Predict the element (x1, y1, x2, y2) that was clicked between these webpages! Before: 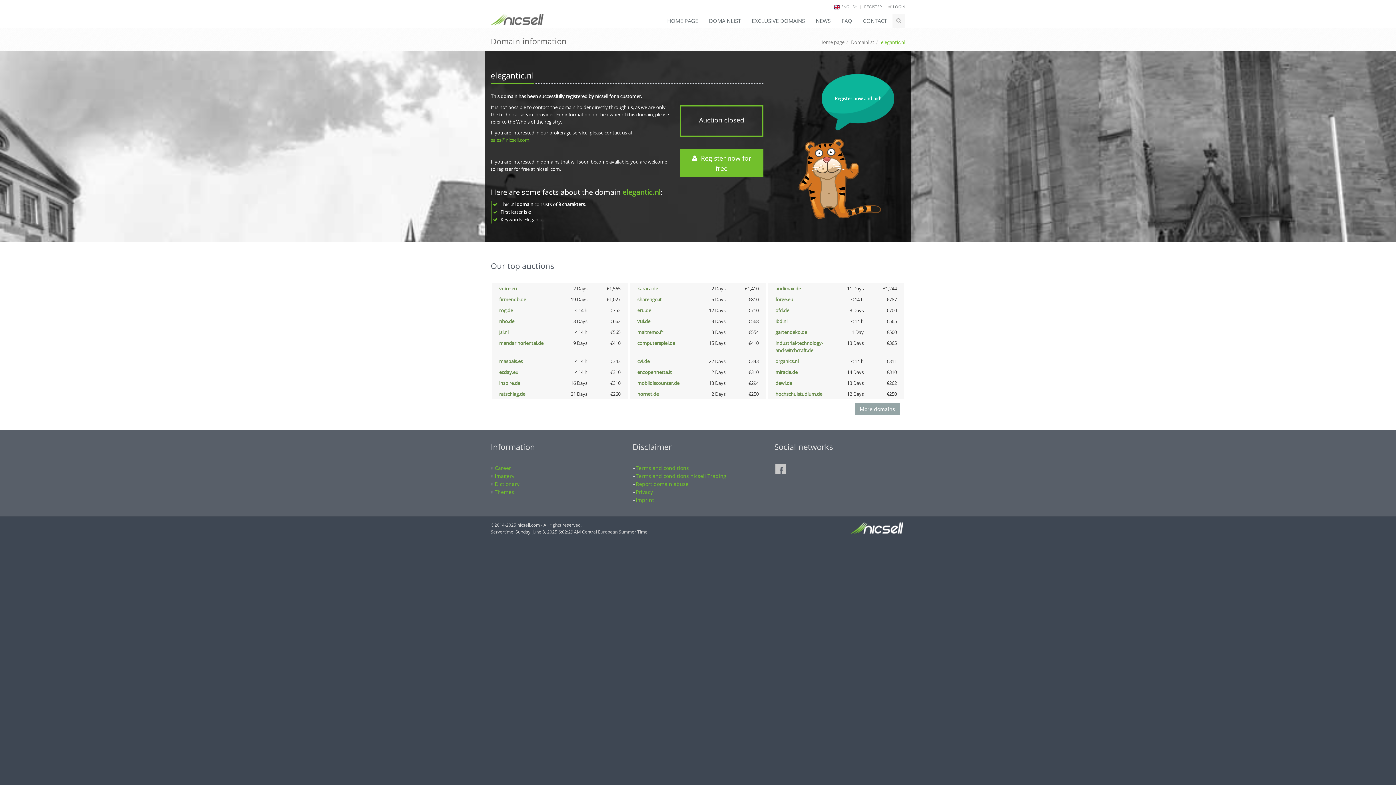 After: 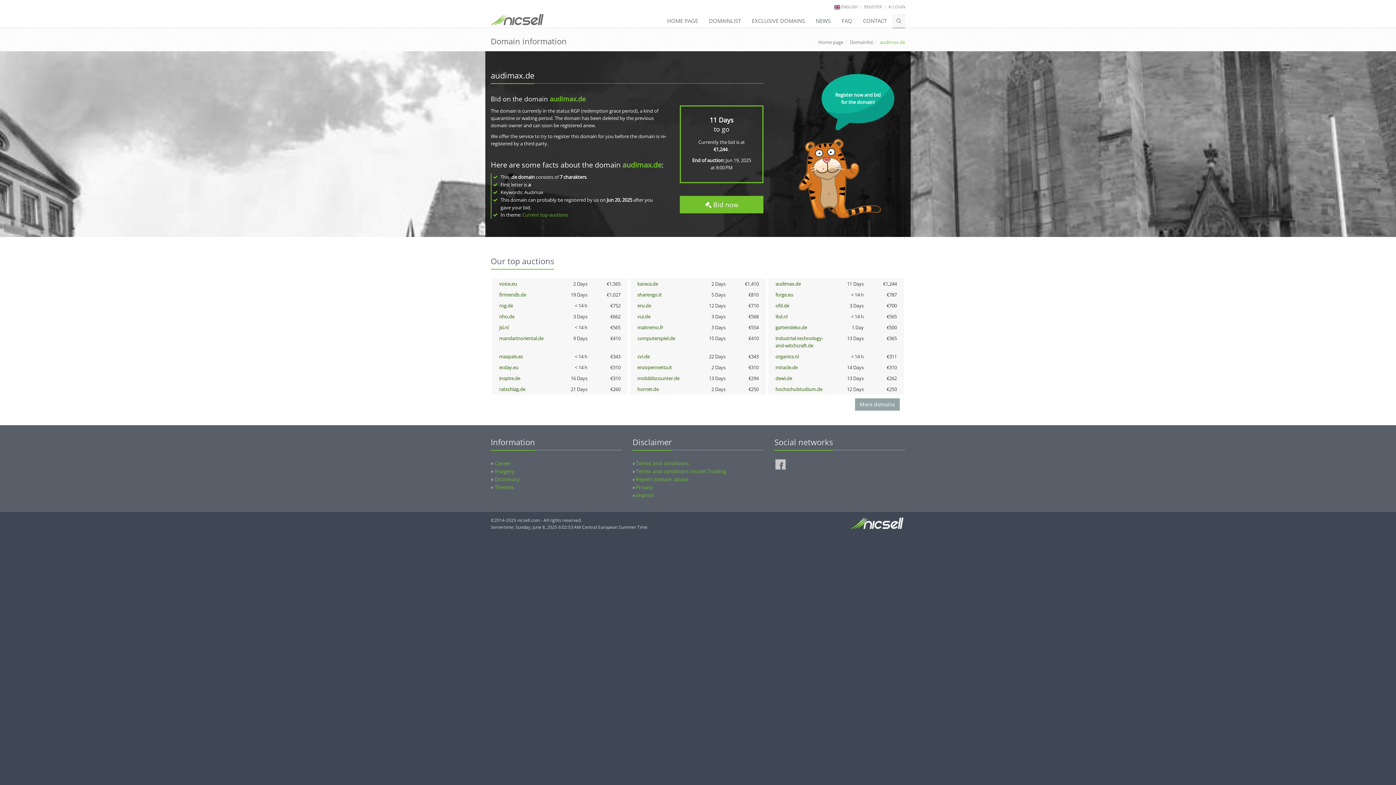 Action: bbox: (775, 285, 801, 292) label: audimax.de